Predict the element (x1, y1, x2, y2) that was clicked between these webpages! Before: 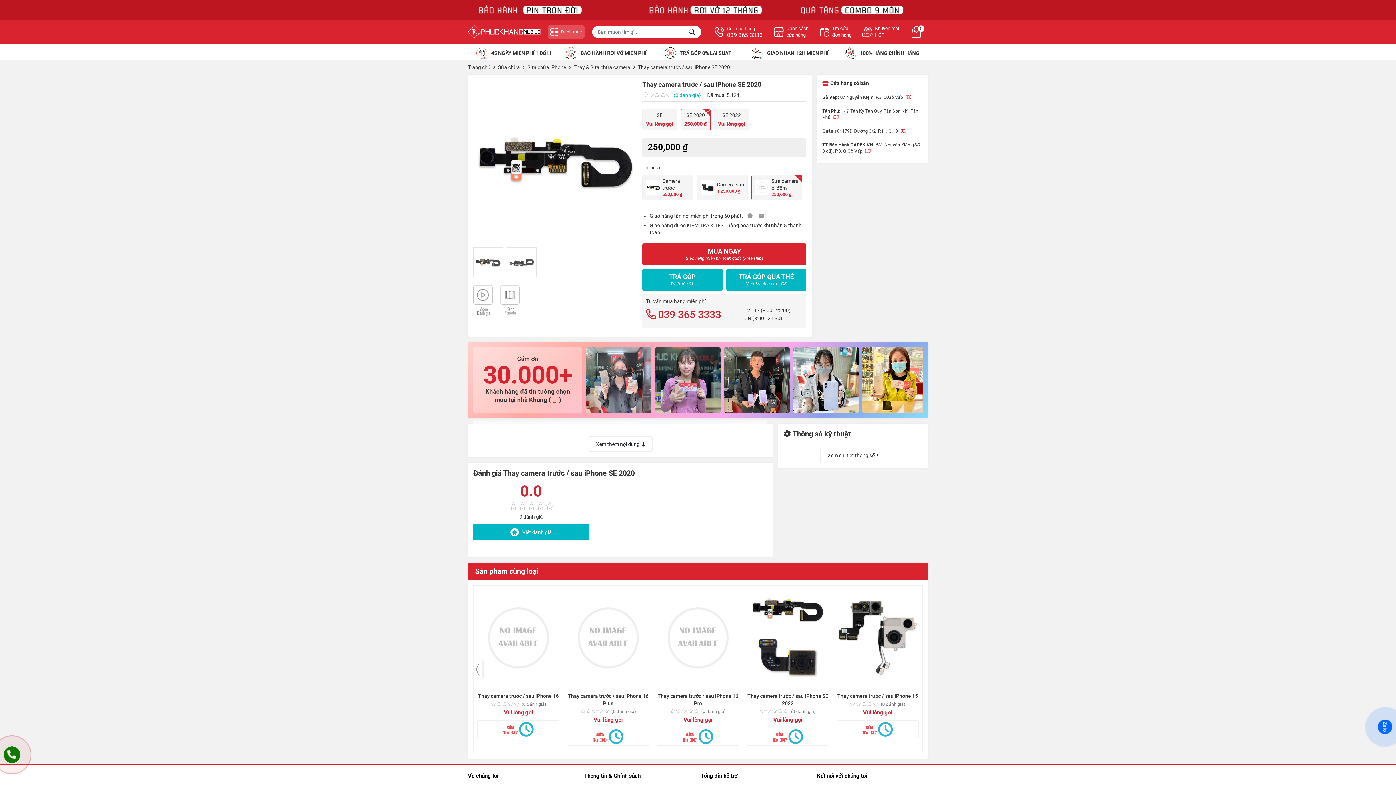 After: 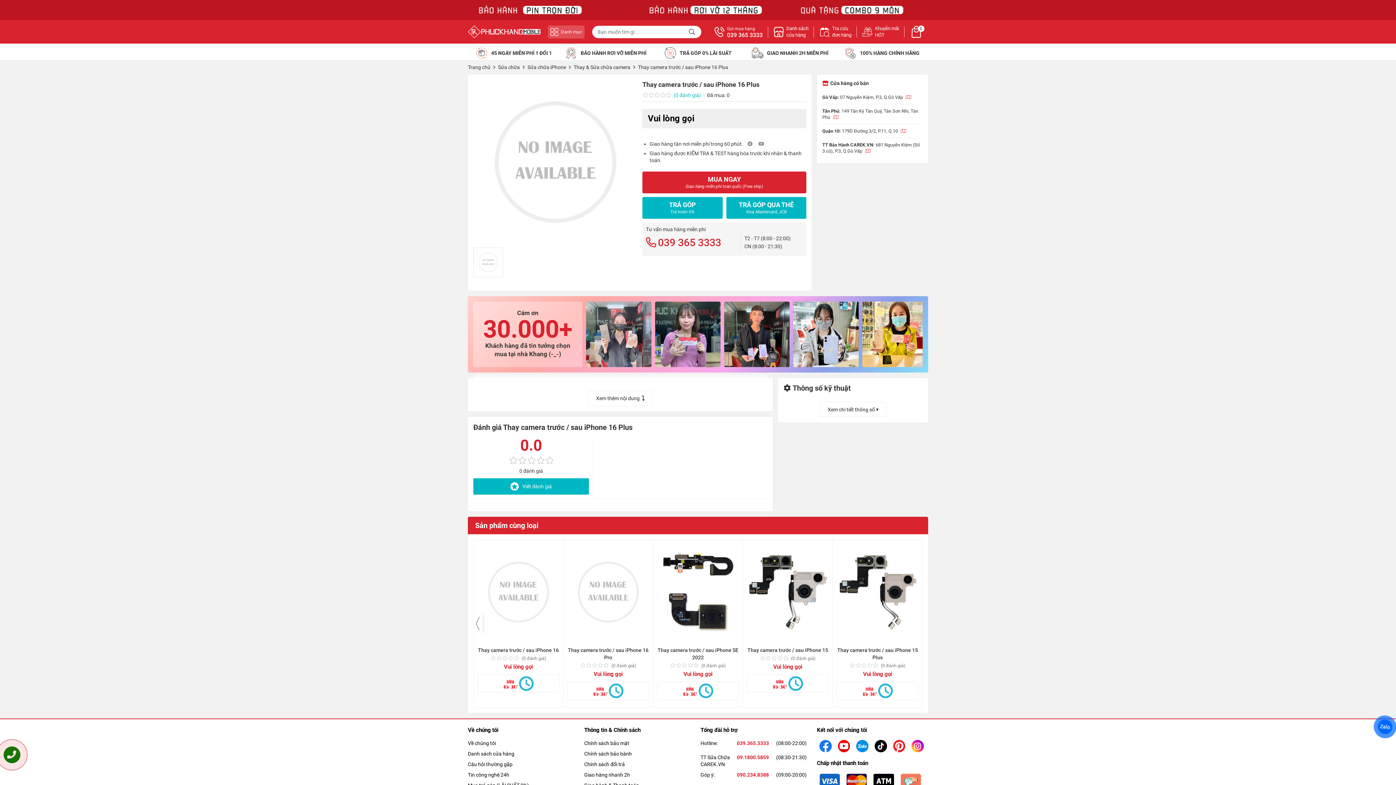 Action: bbox: (567, 589, 649, 679)